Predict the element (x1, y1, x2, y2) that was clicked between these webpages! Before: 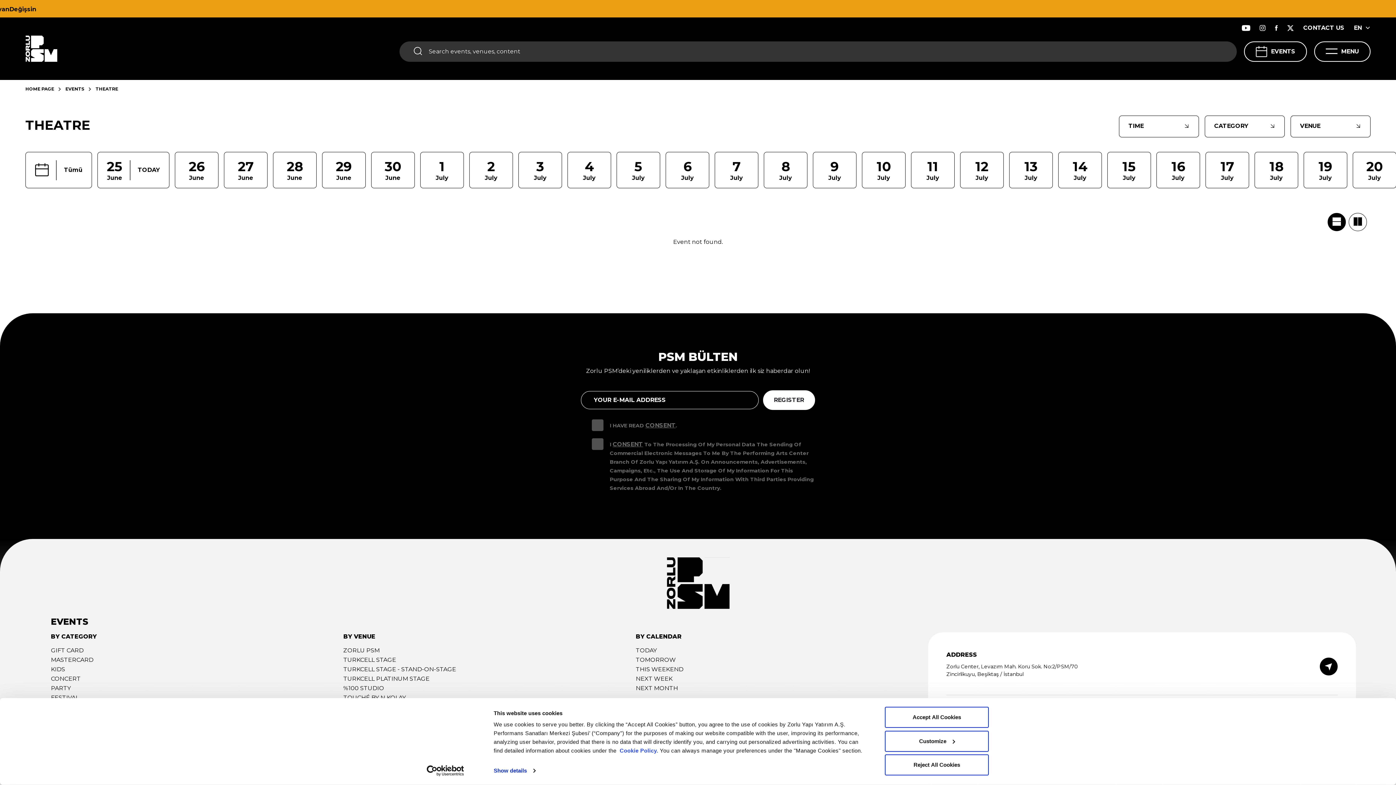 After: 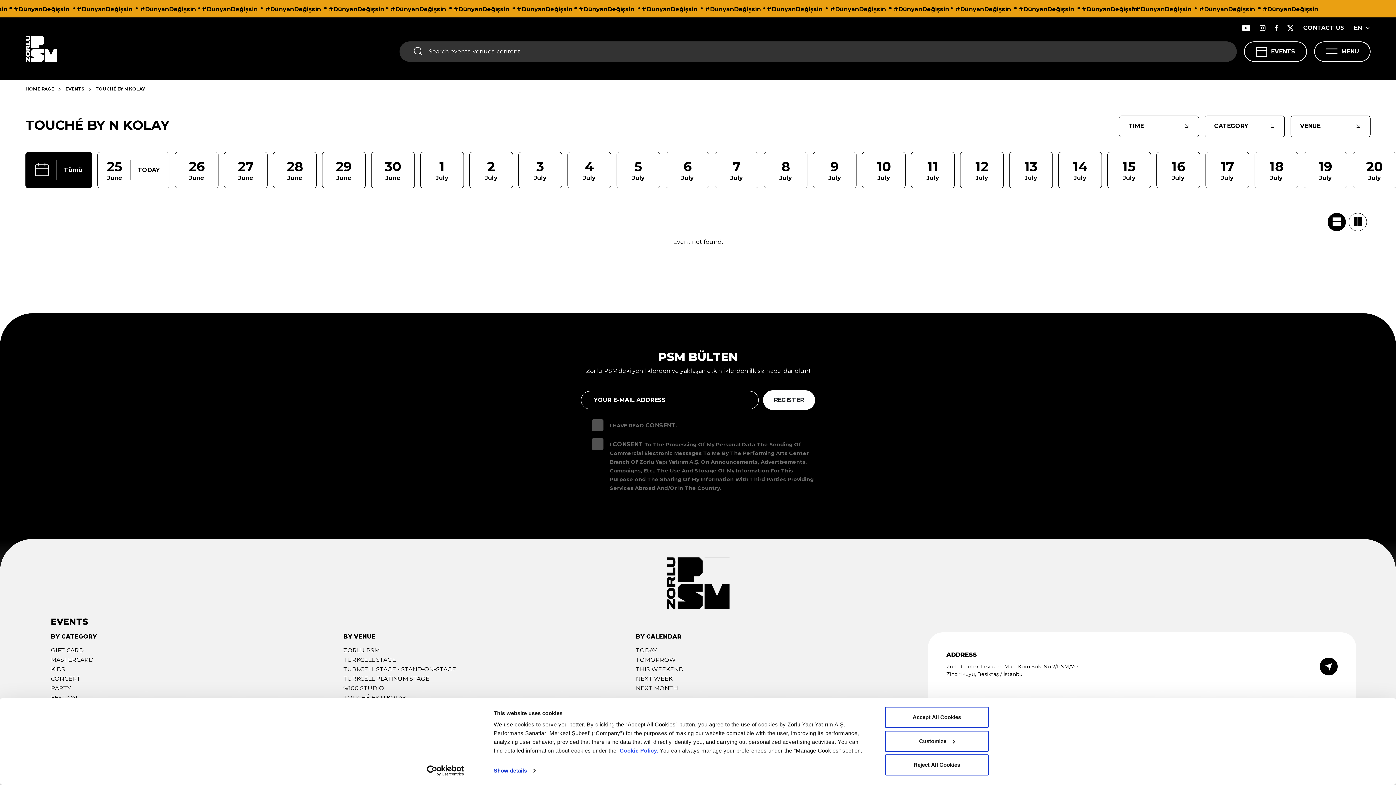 Action: bbox: (343, 694, 405, 701) label: TOUCHÉ BY N KOLAY